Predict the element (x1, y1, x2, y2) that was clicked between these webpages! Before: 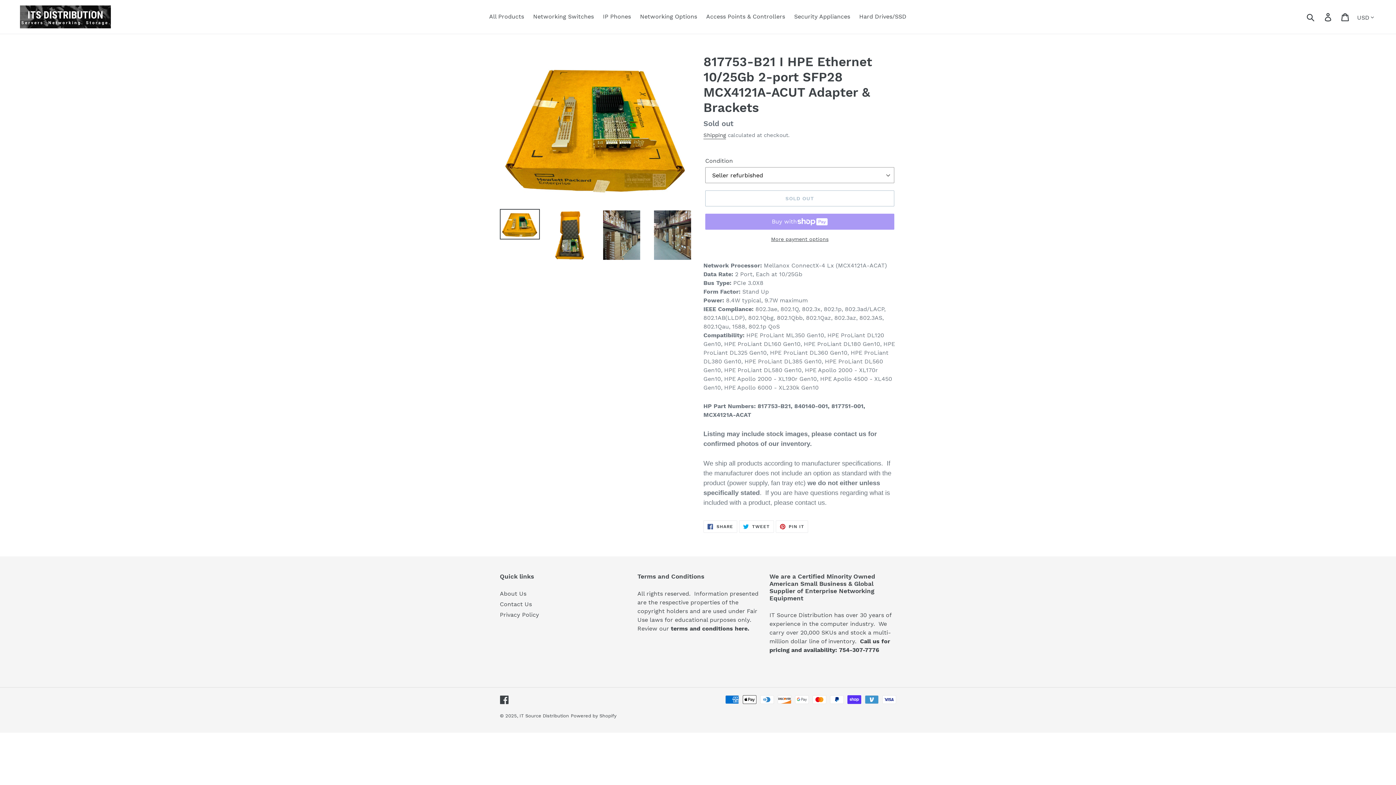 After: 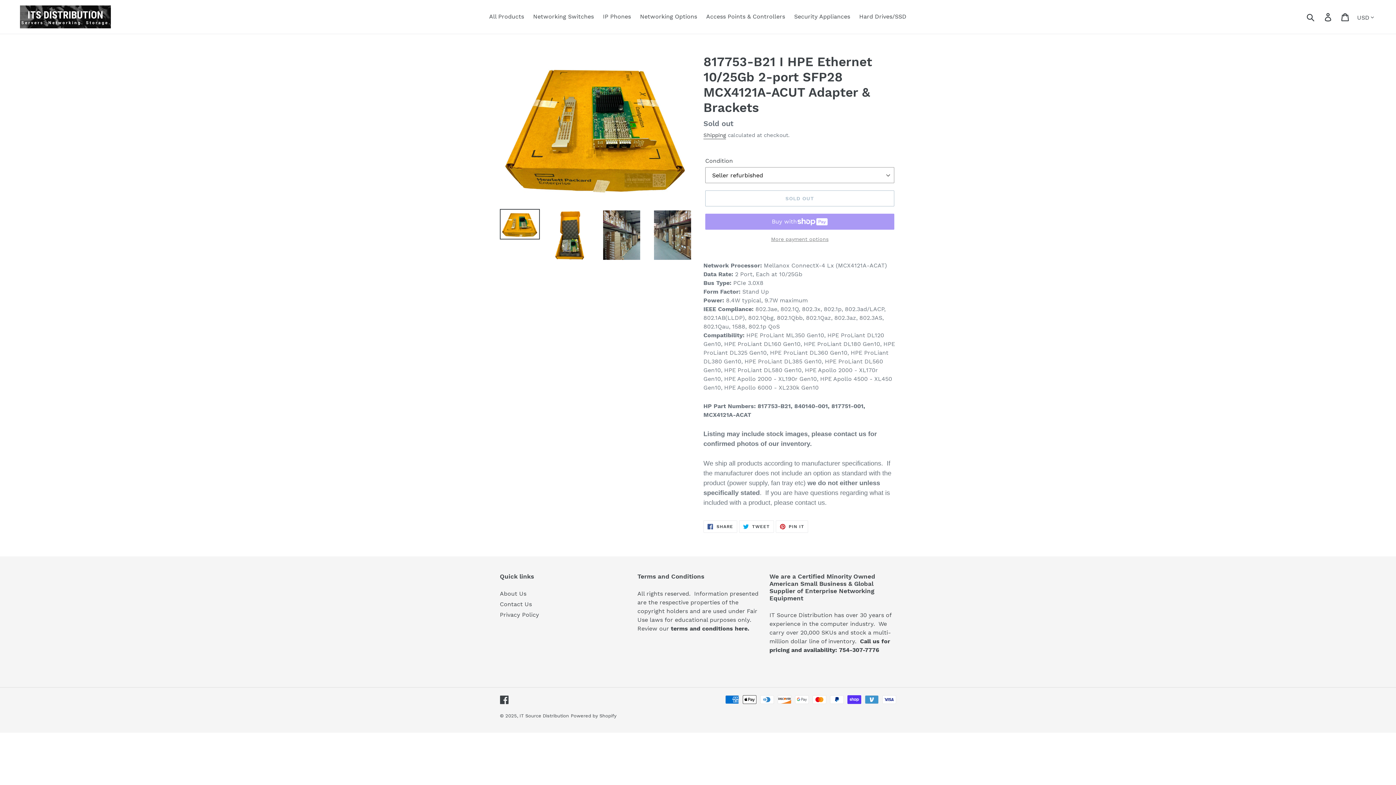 Action: bbox: (705, 235, 894, 243) label: More payment options